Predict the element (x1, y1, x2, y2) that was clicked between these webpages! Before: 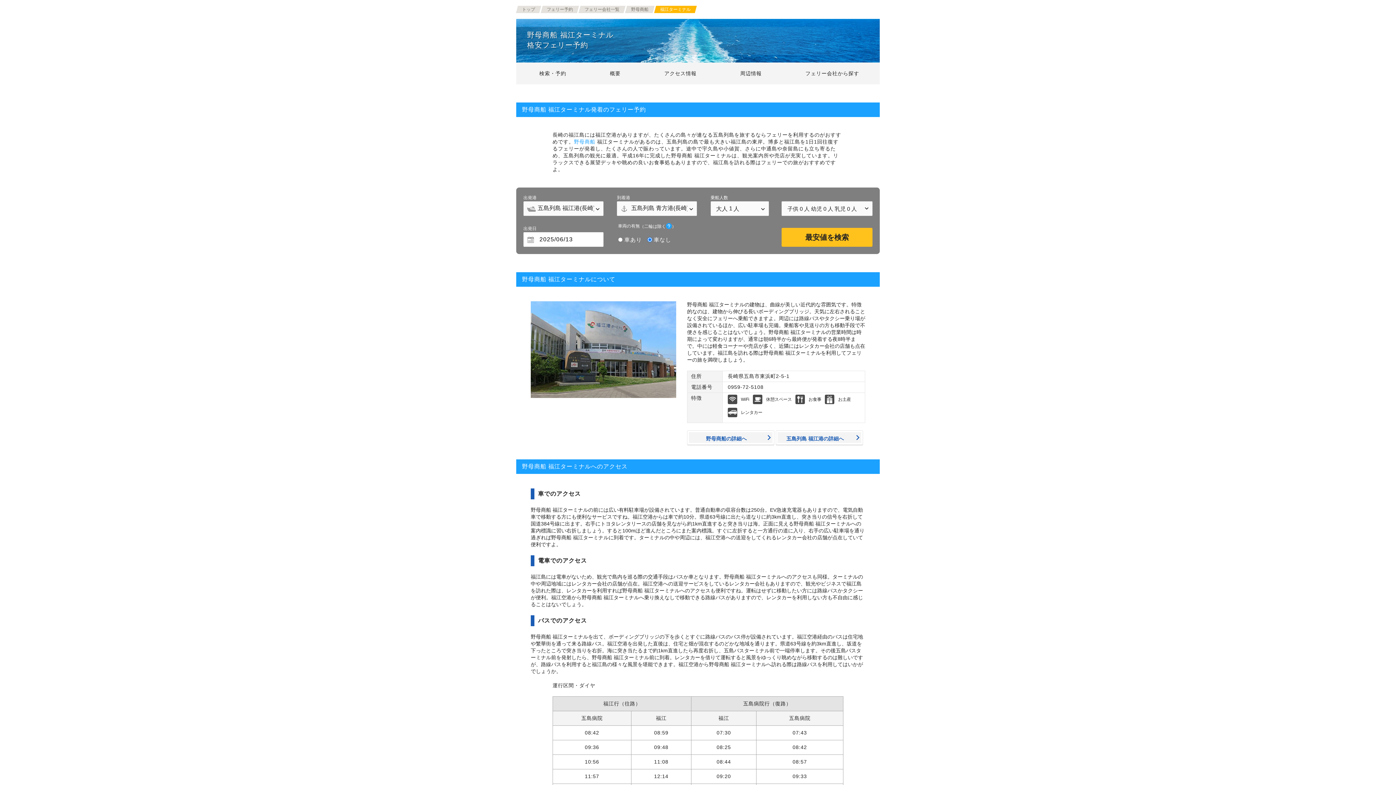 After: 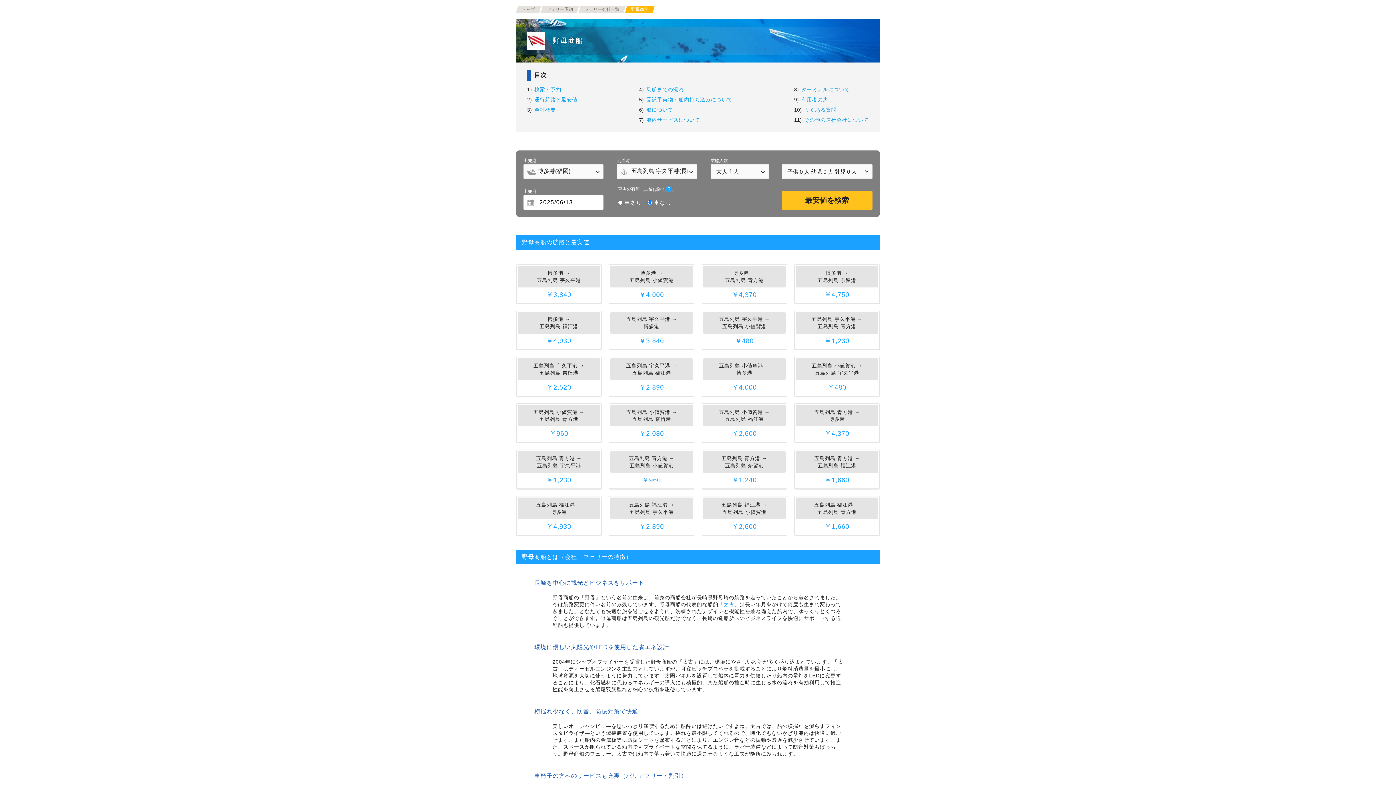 Action: bbox: (628, 5, 651, 13) label: 野母商船